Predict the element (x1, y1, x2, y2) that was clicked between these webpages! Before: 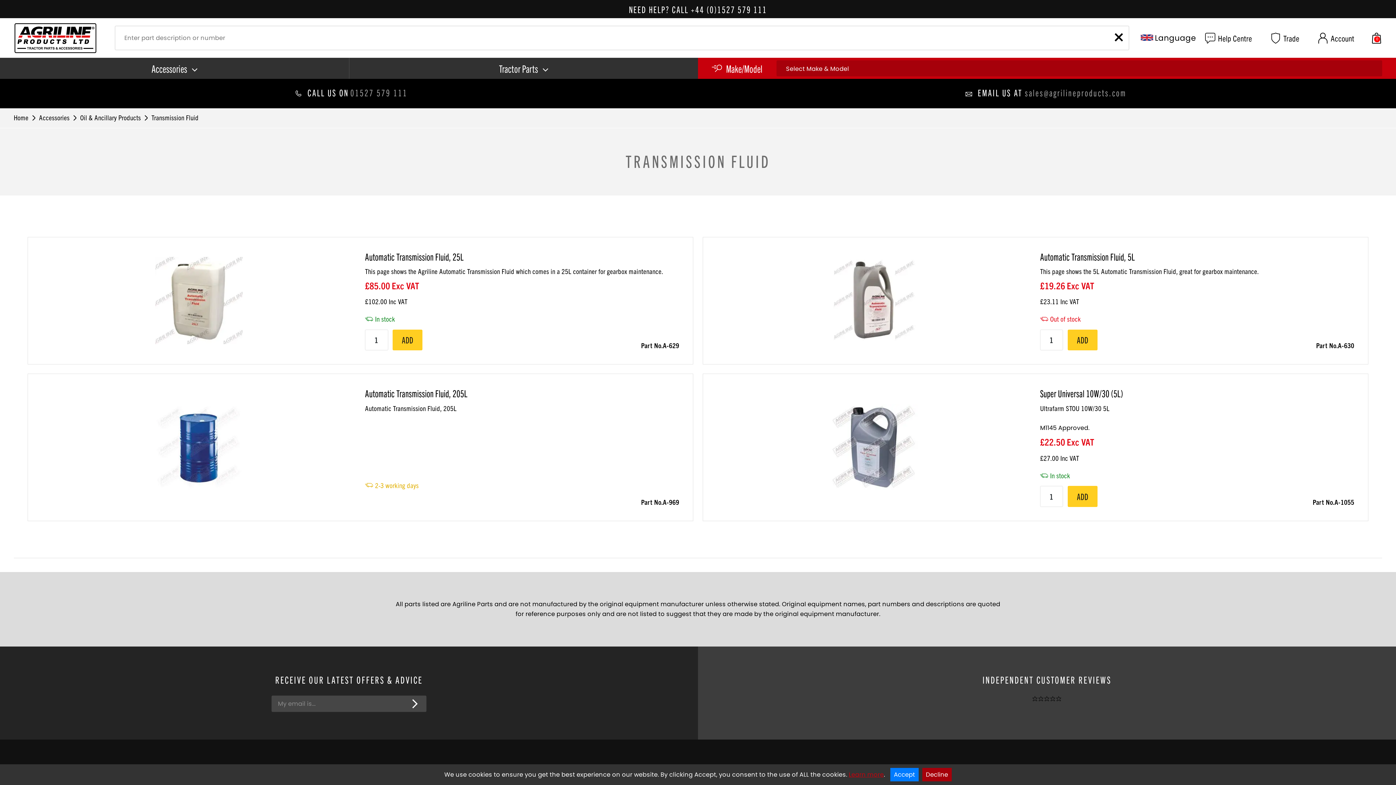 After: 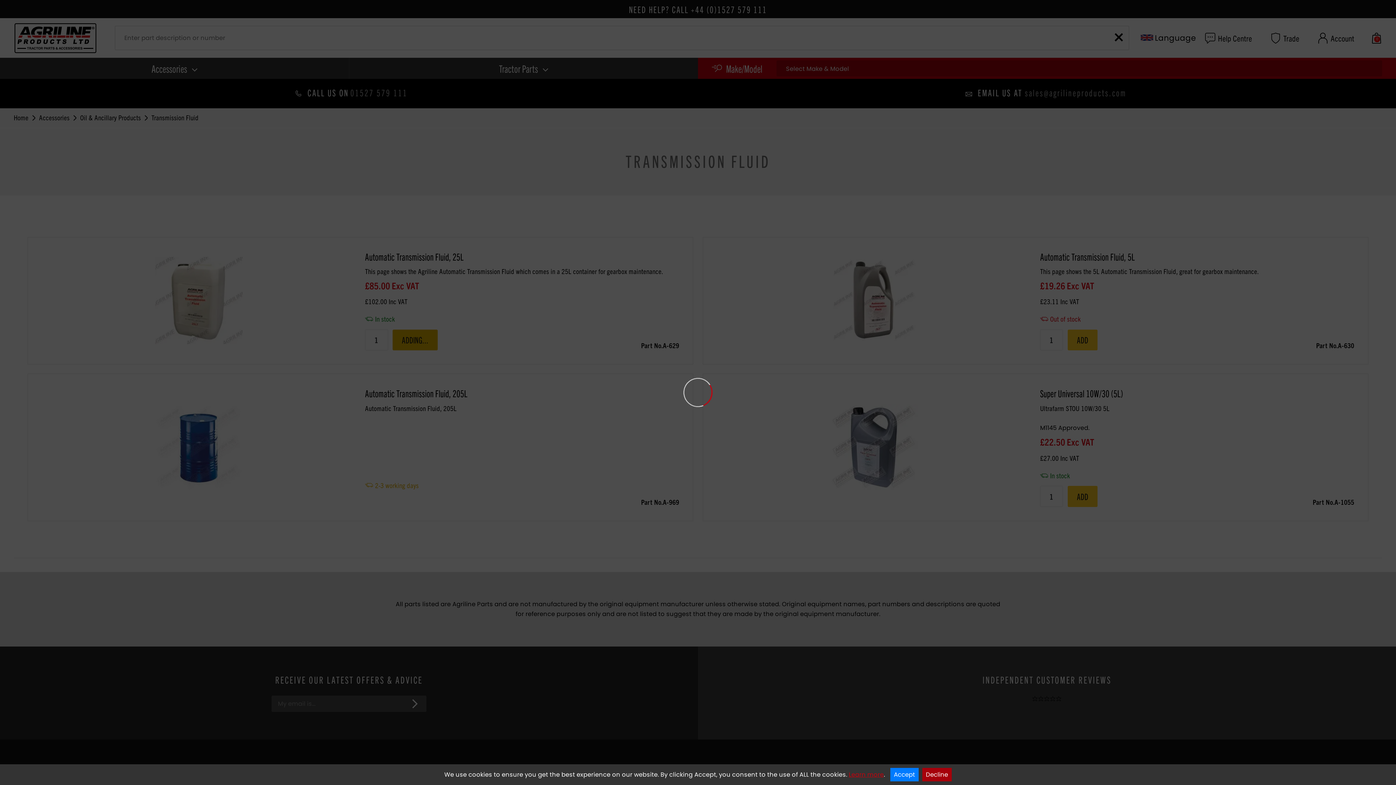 Action: bbox: (392, 329, 422, 350) label: ADD